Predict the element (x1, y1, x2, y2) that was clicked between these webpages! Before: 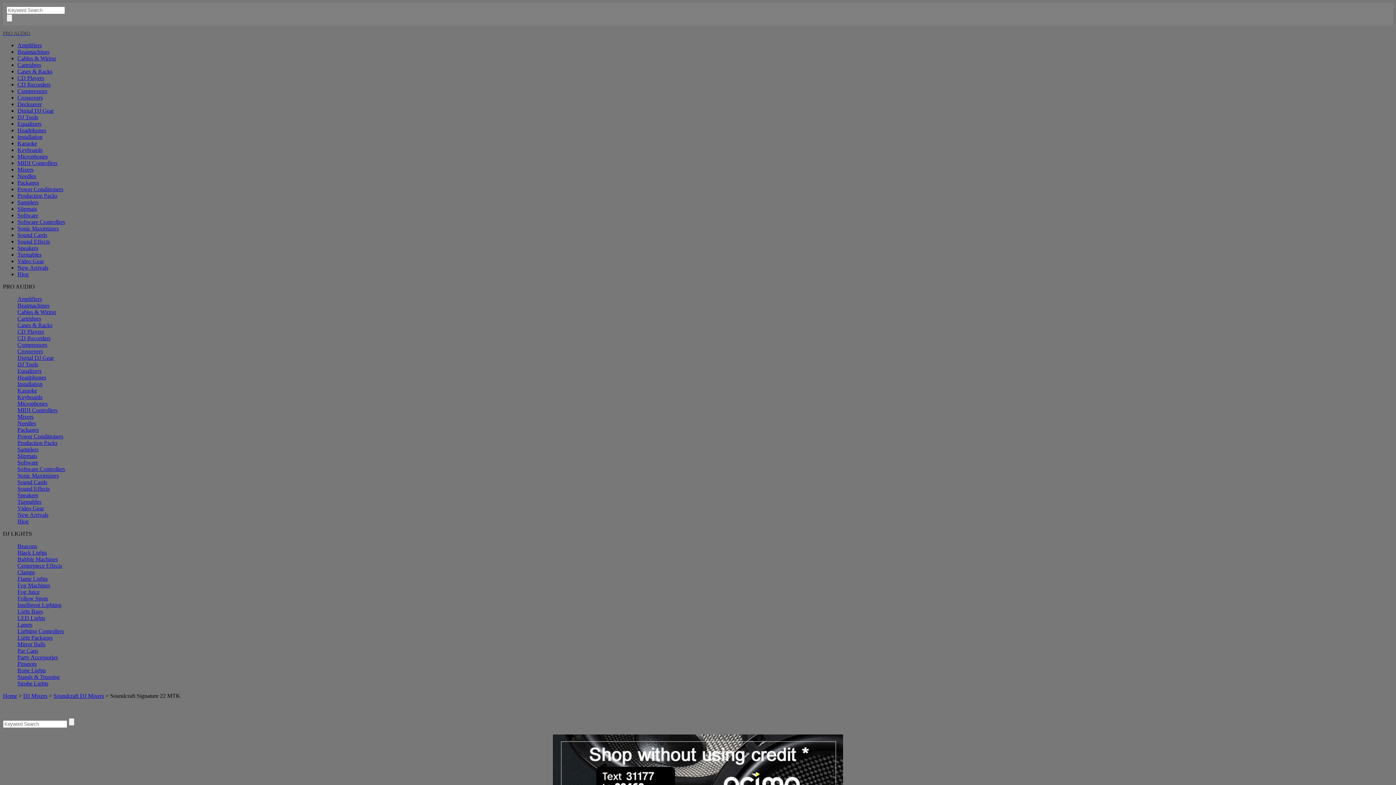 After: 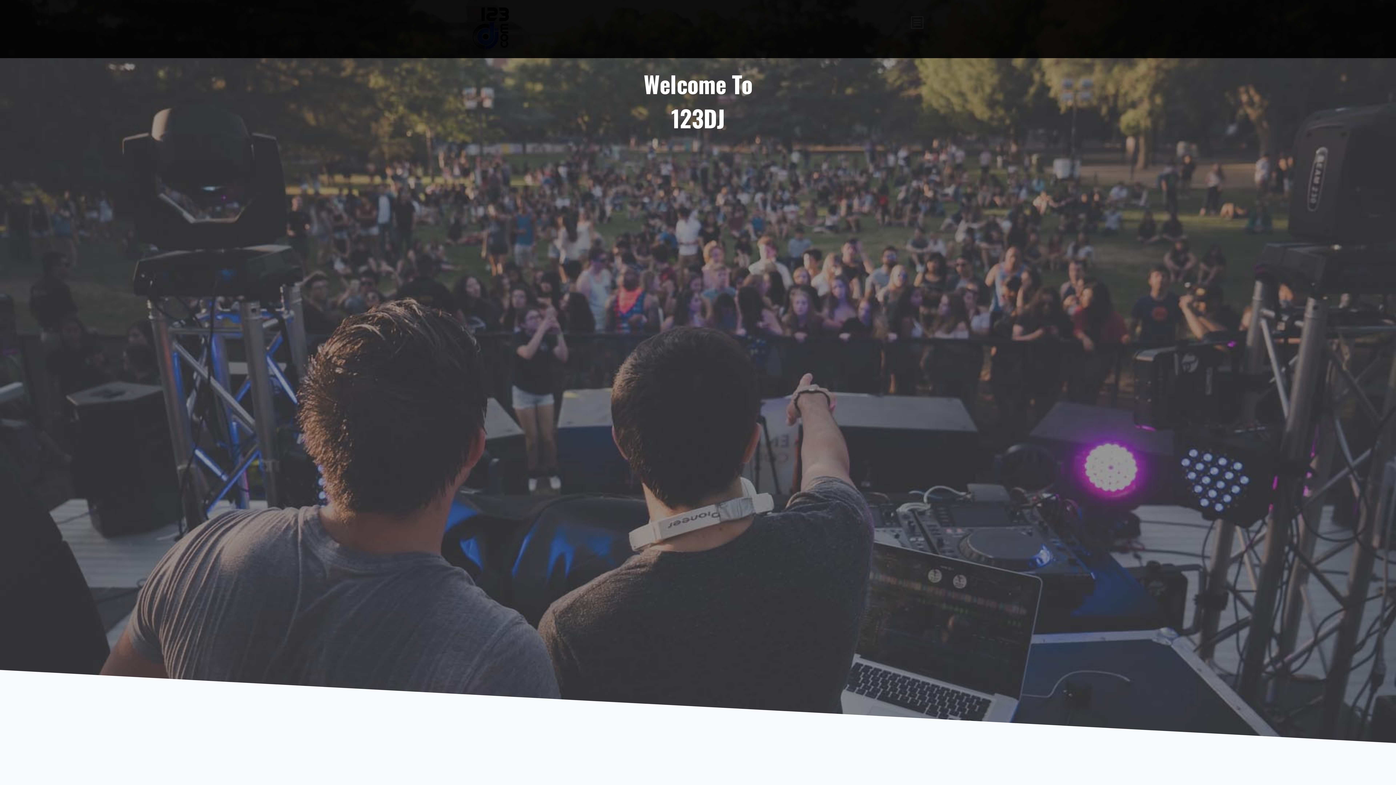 Action: bbox: (17, 518, 28, 524) label: Blog